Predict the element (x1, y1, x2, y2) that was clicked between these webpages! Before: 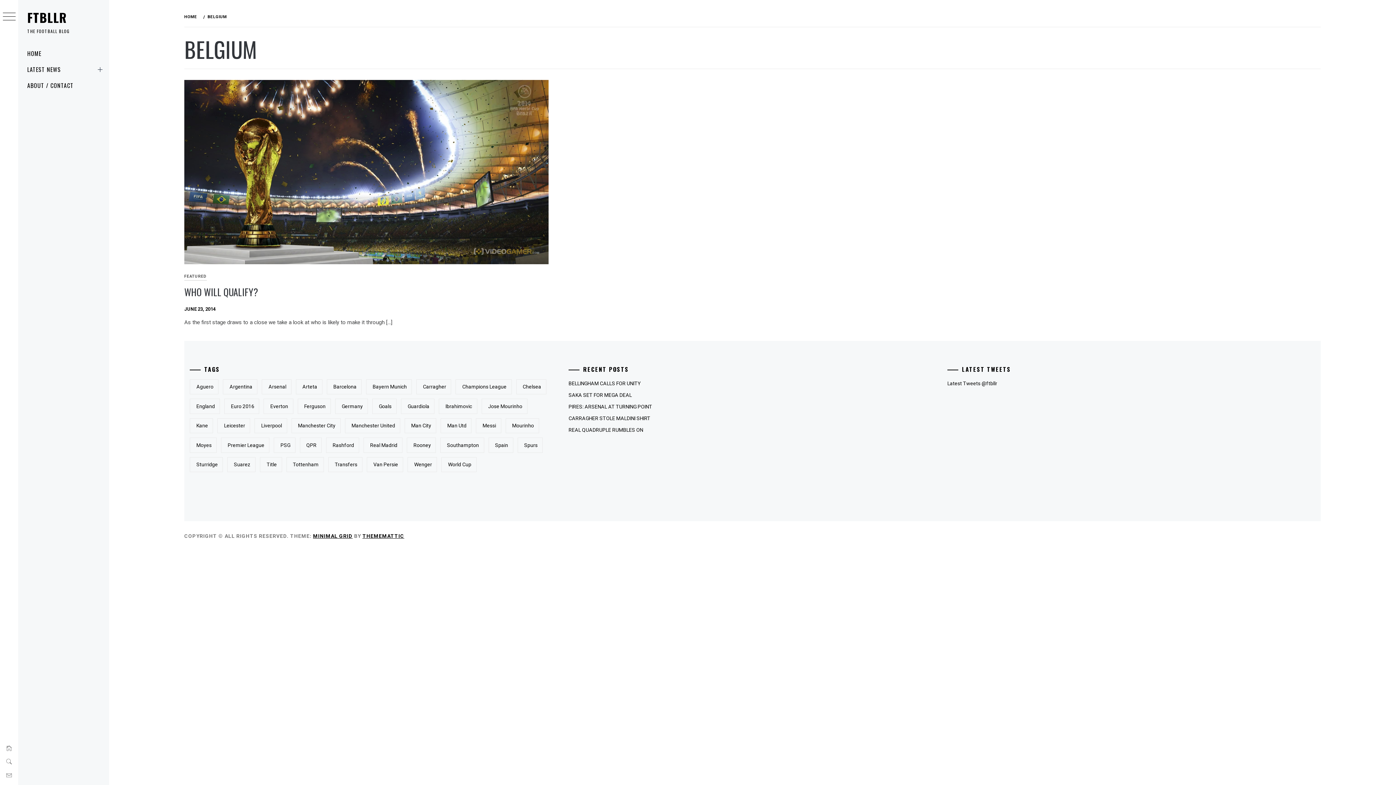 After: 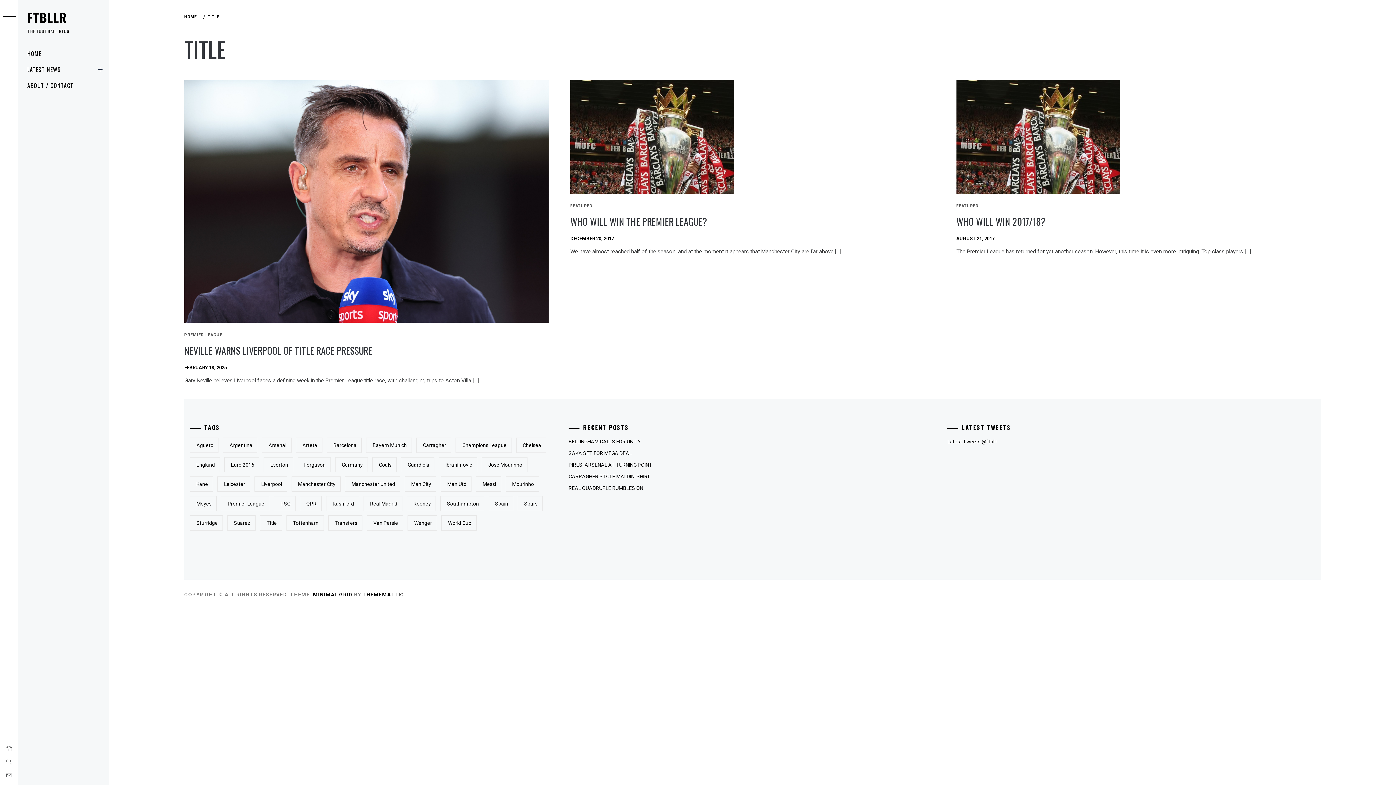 Action: bbox: (260, 457, 282, 472) label: Title (3 items)